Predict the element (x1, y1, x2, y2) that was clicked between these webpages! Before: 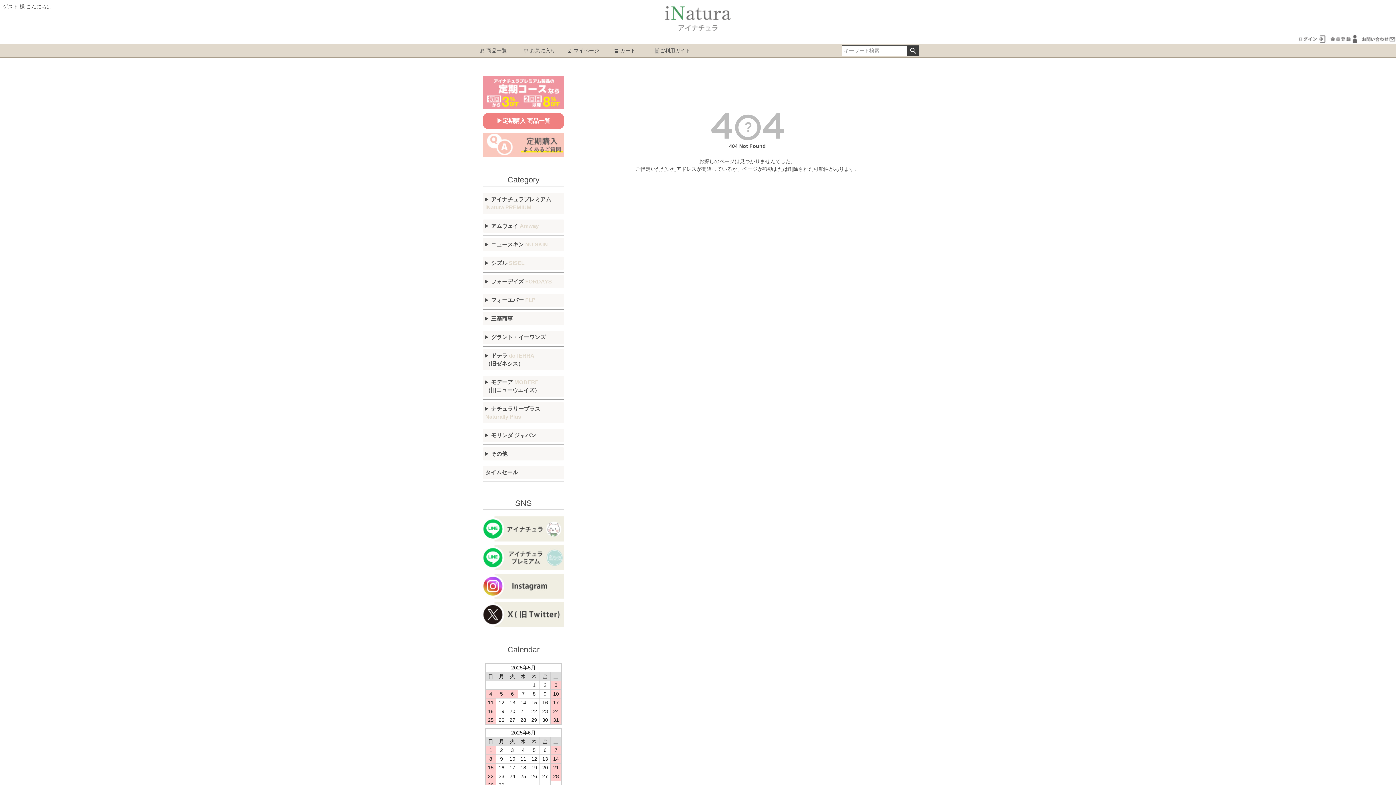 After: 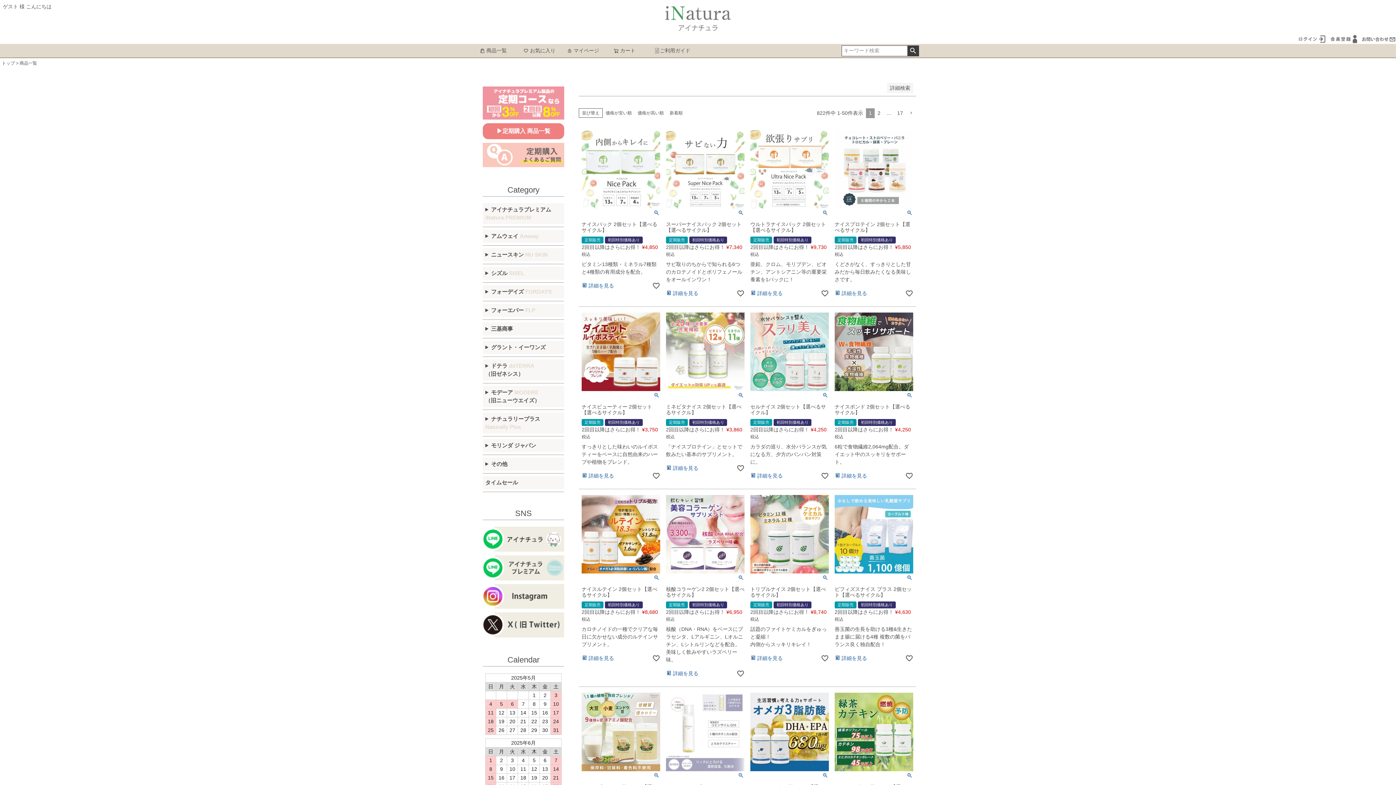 Action: bbox: (907, 45, 918, 55) label: 検索